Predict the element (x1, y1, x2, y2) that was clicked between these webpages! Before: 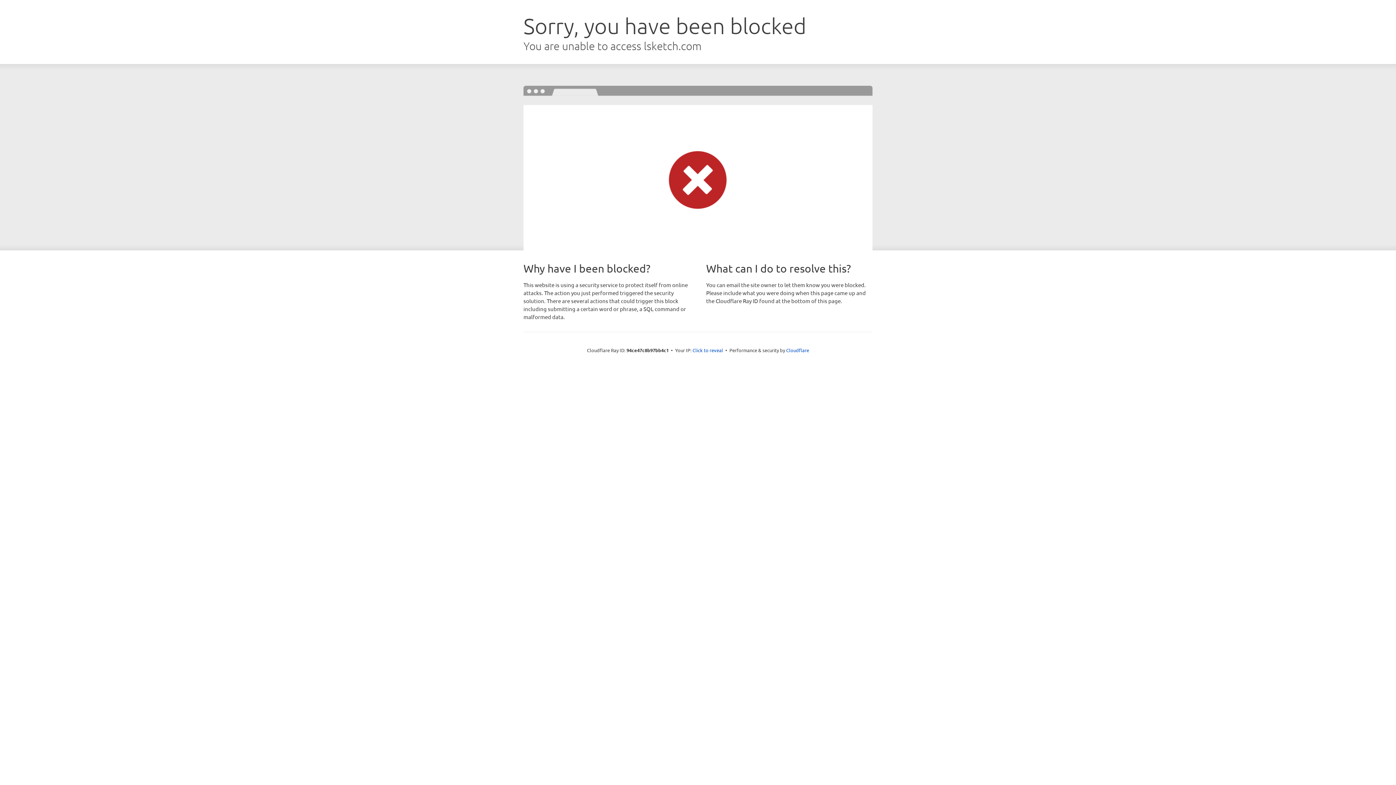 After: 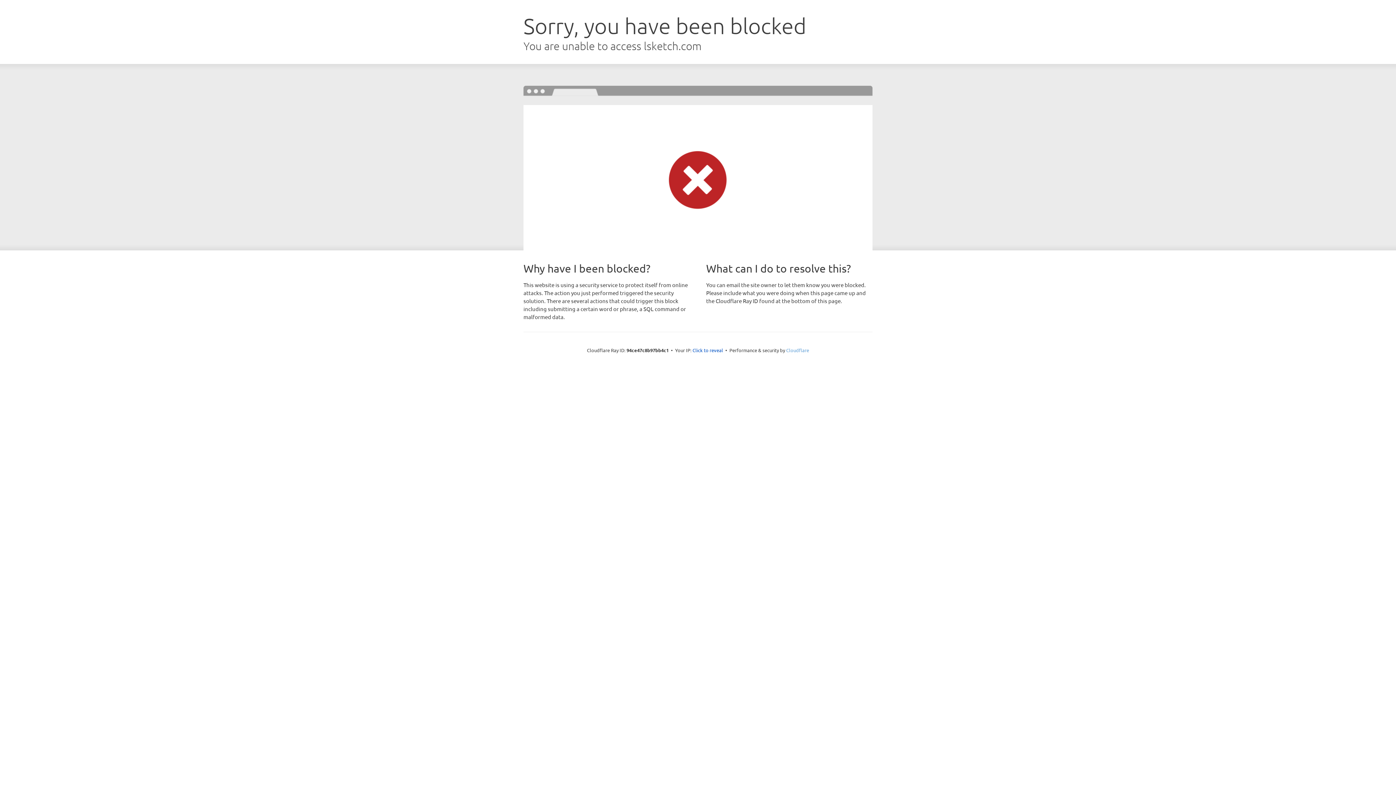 Action: label: Cloudflare bbox: (786, 347, 809, 353)